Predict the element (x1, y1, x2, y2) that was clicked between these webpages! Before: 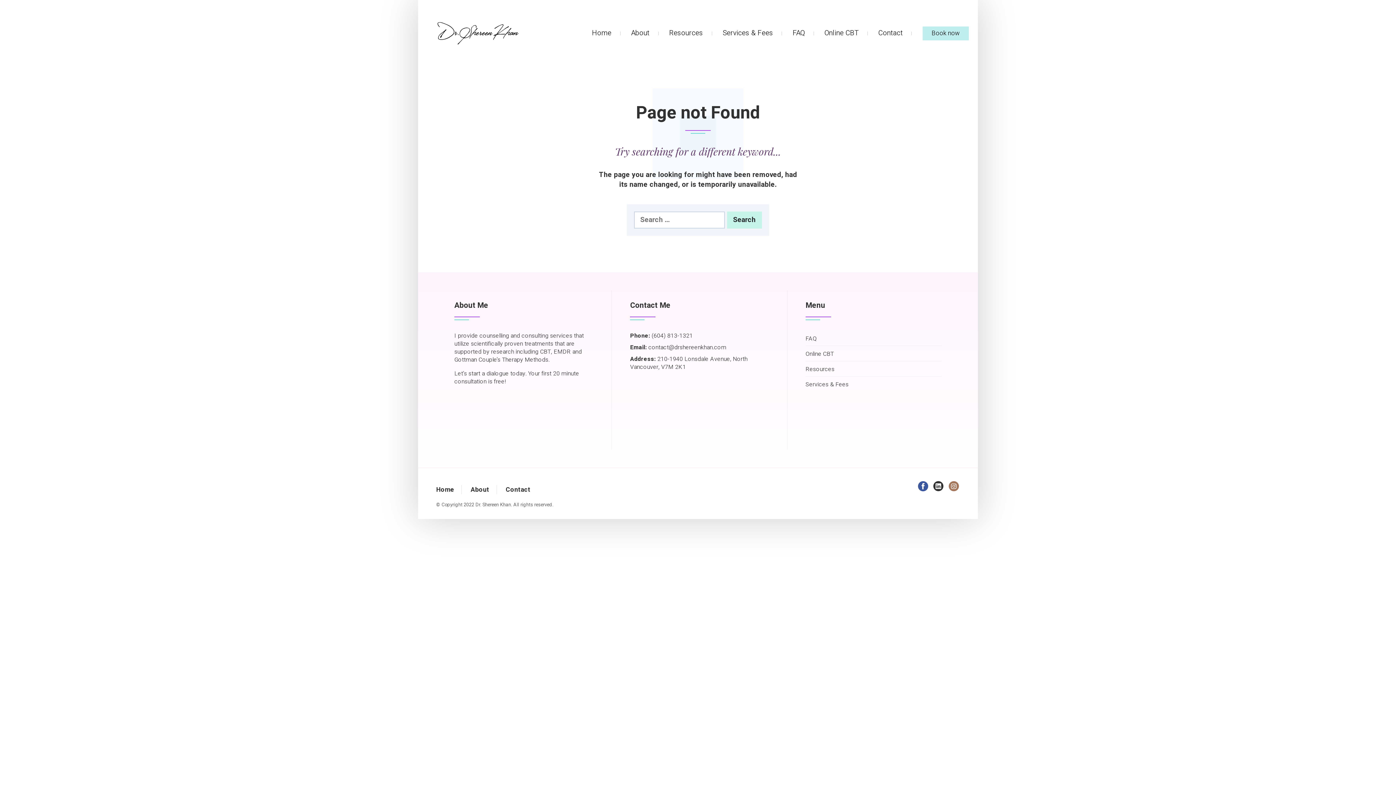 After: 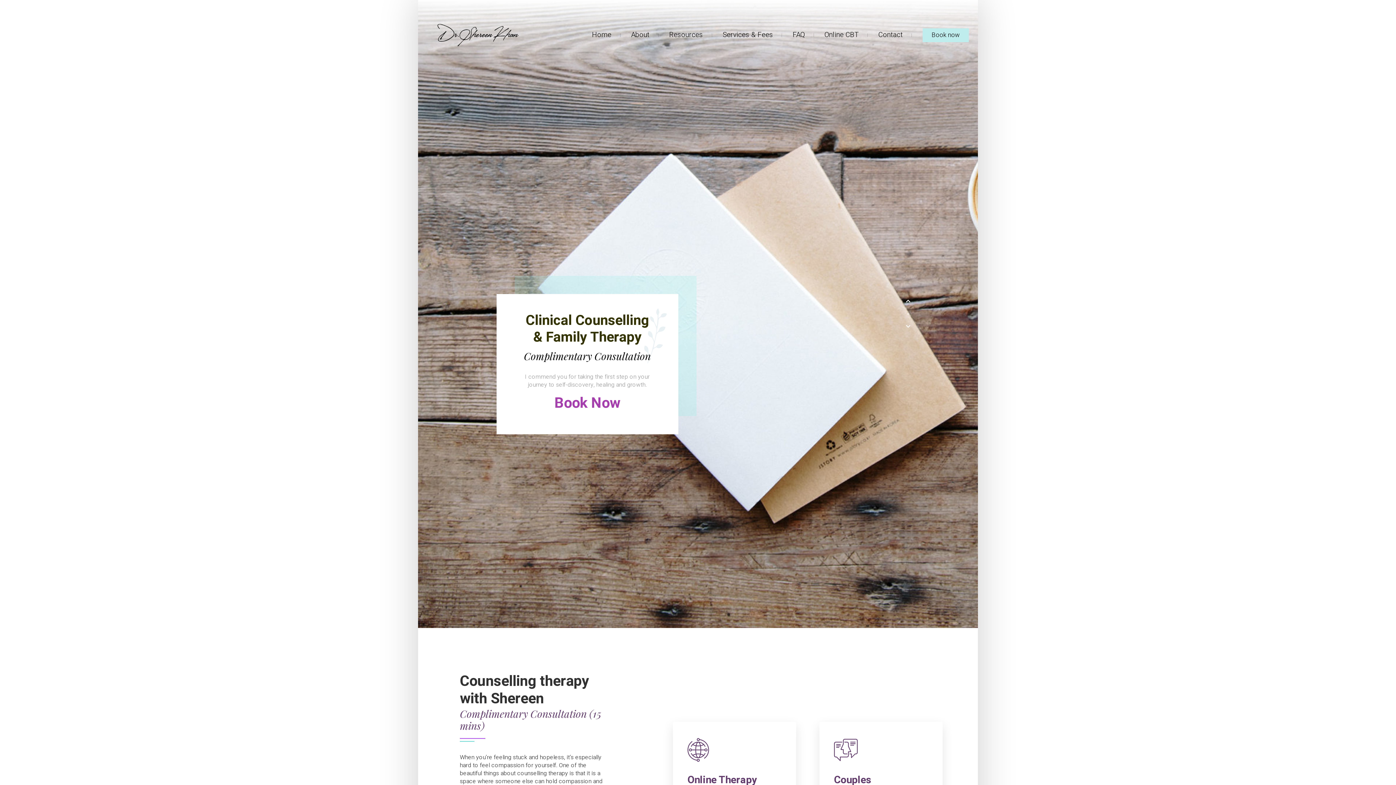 Action: bbox: (592, 22, 611, 43) label: Home